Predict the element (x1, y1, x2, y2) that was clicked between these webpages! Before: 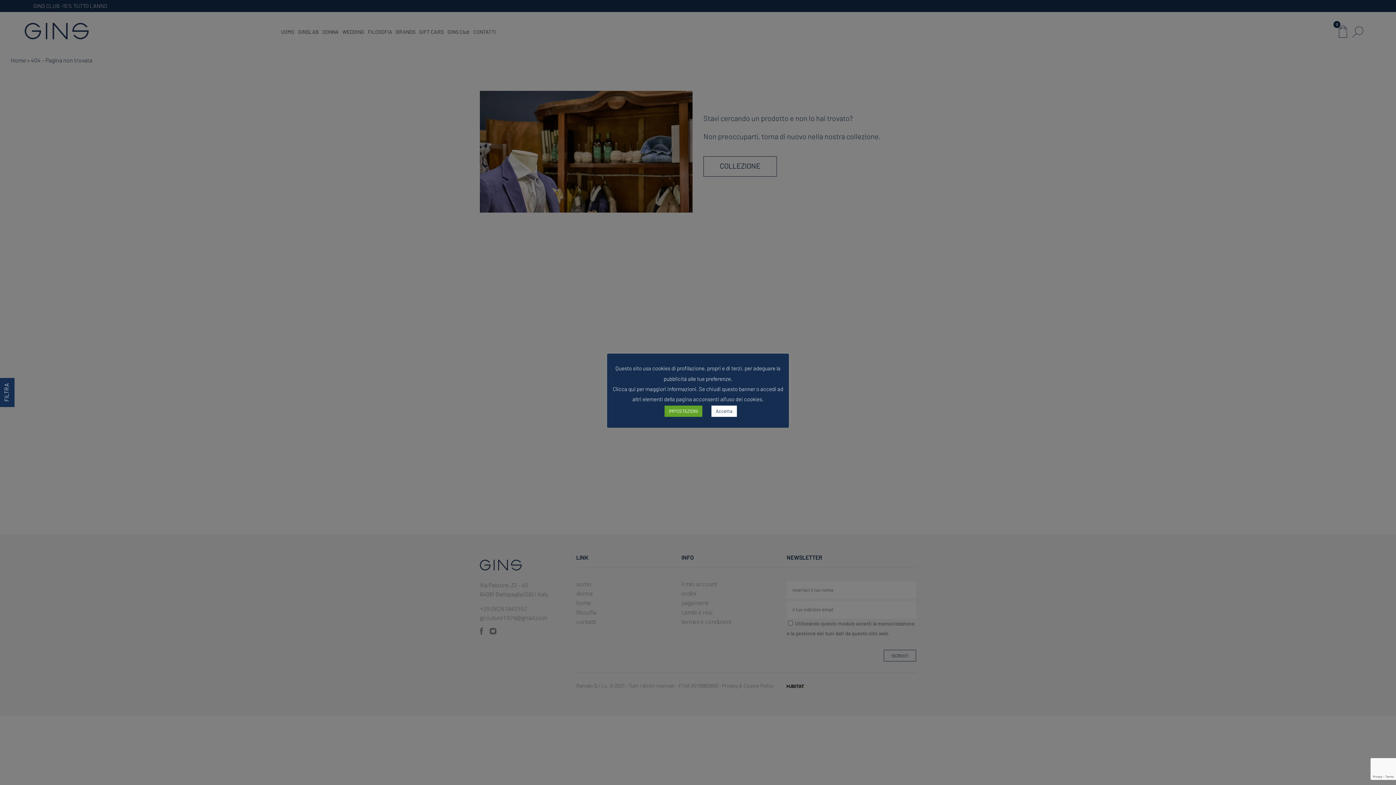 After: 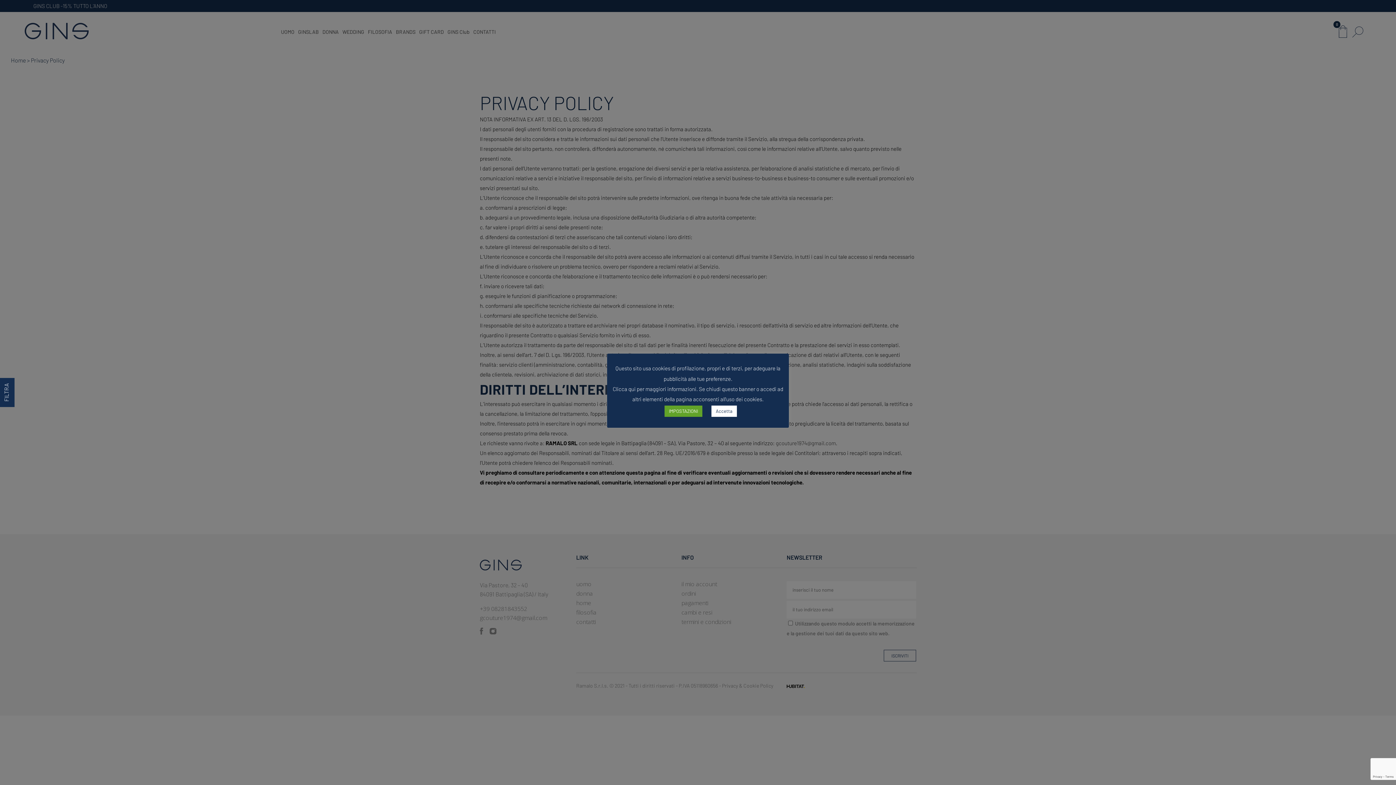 Action: bbox: (628, 385, 635, 392) label: qui